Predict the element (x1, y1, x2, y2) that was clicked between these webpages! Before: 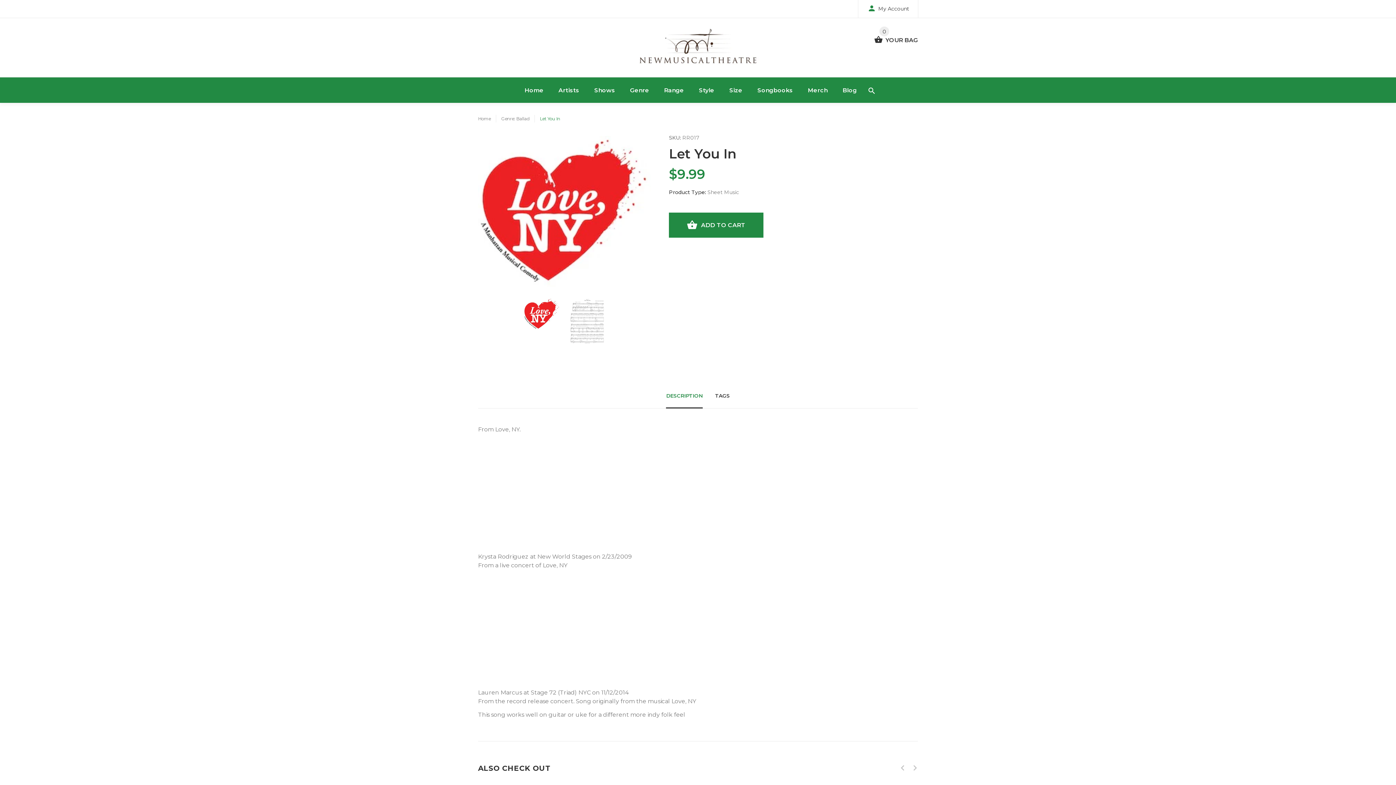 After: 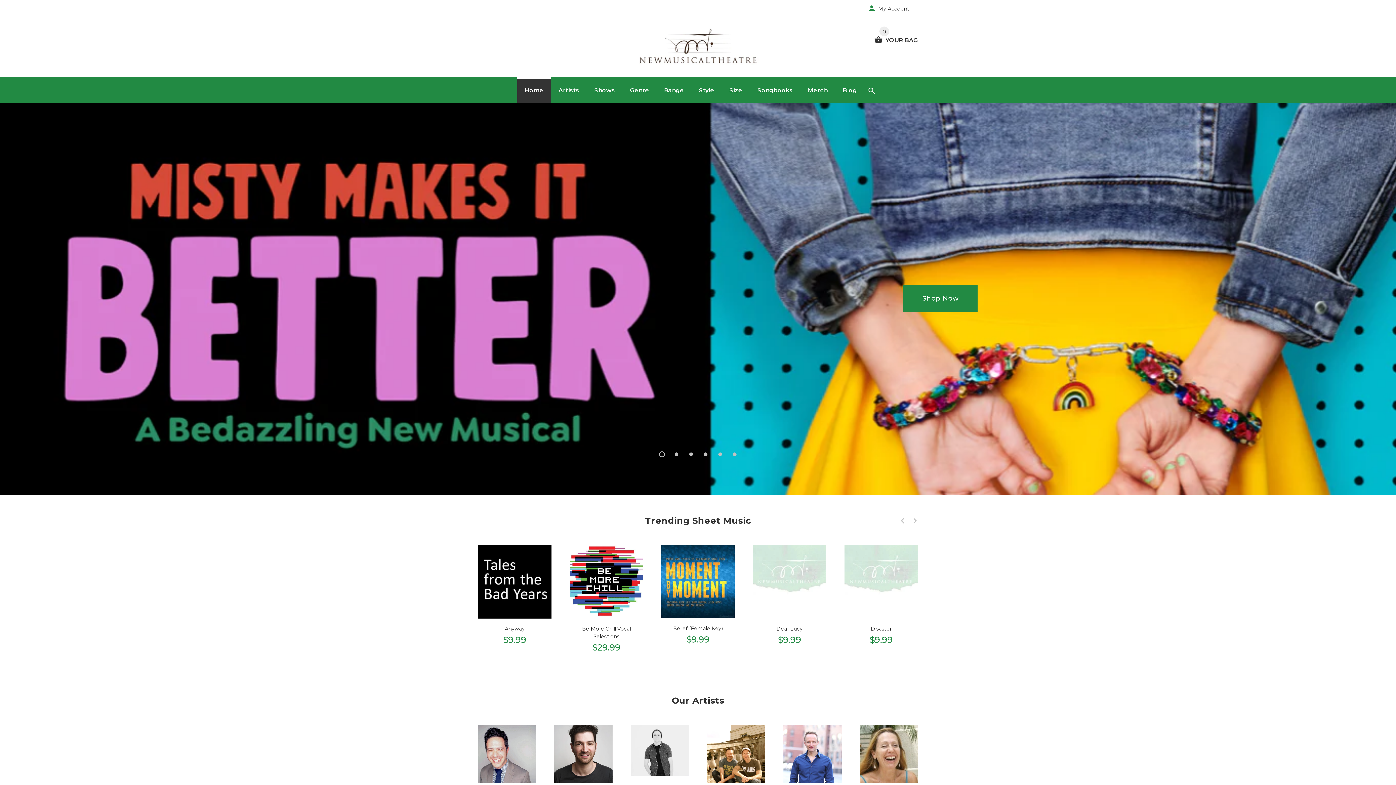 Action: bbox: (478, 114, 490, 122) label: Home